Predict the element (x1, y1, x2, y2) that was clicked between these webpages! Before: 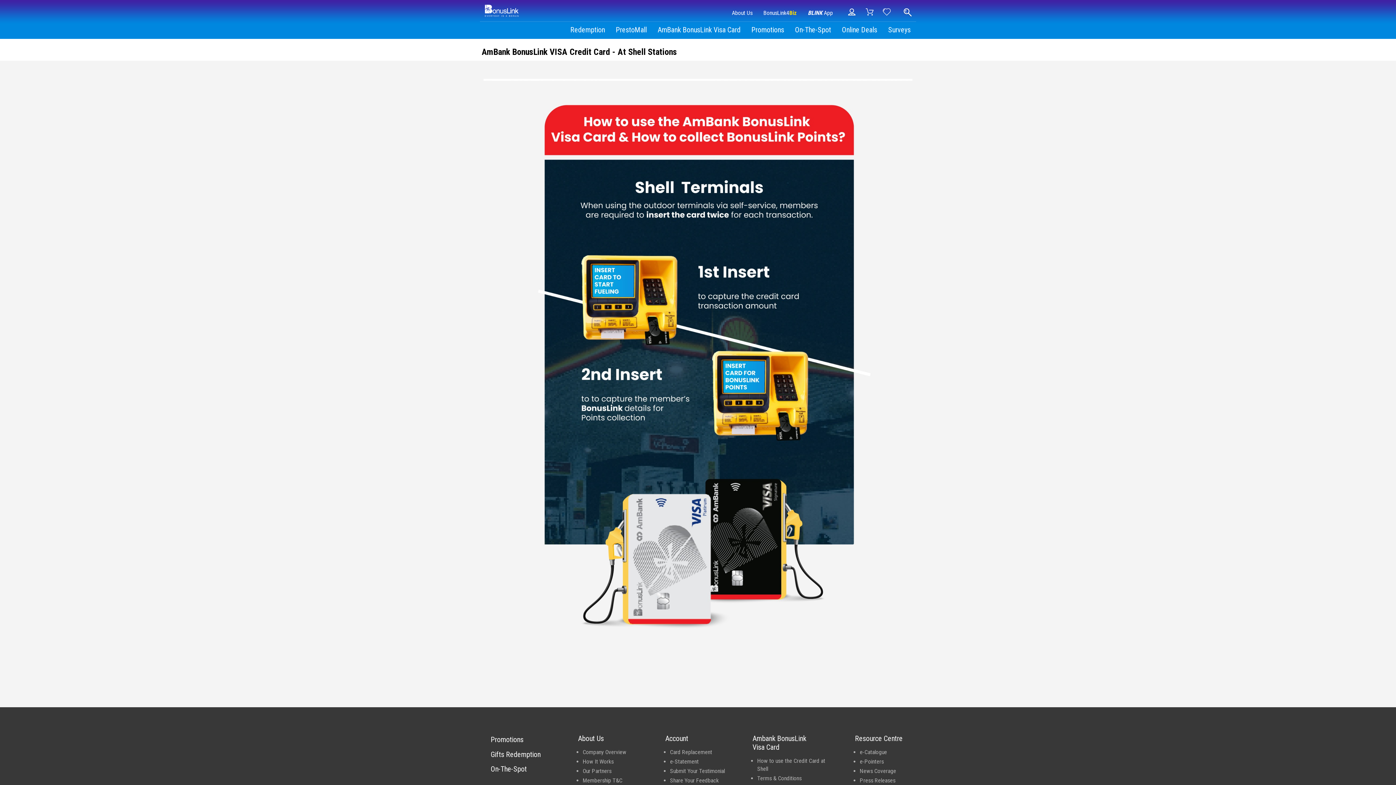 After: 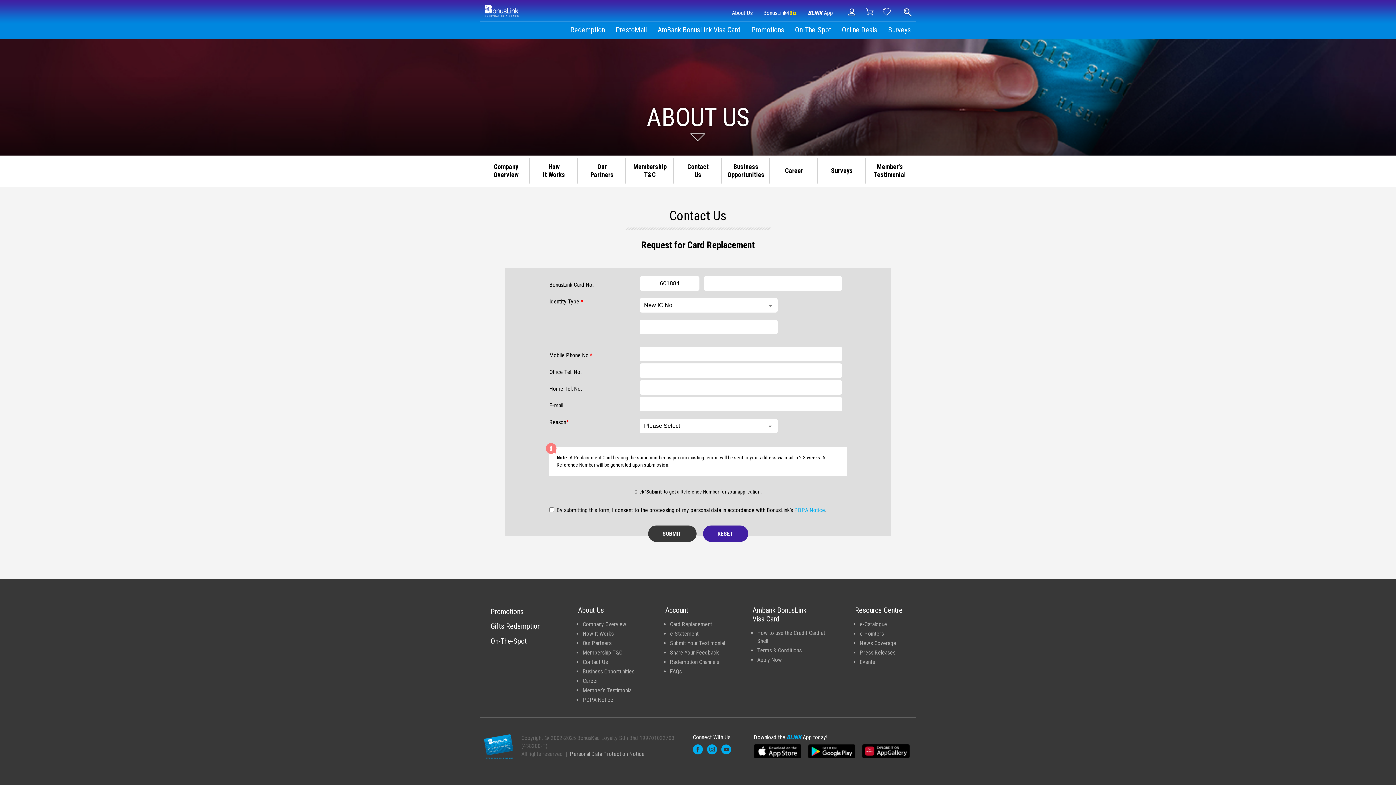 Action: label: Card Replacement bbox: (670, 749, 712, 756)